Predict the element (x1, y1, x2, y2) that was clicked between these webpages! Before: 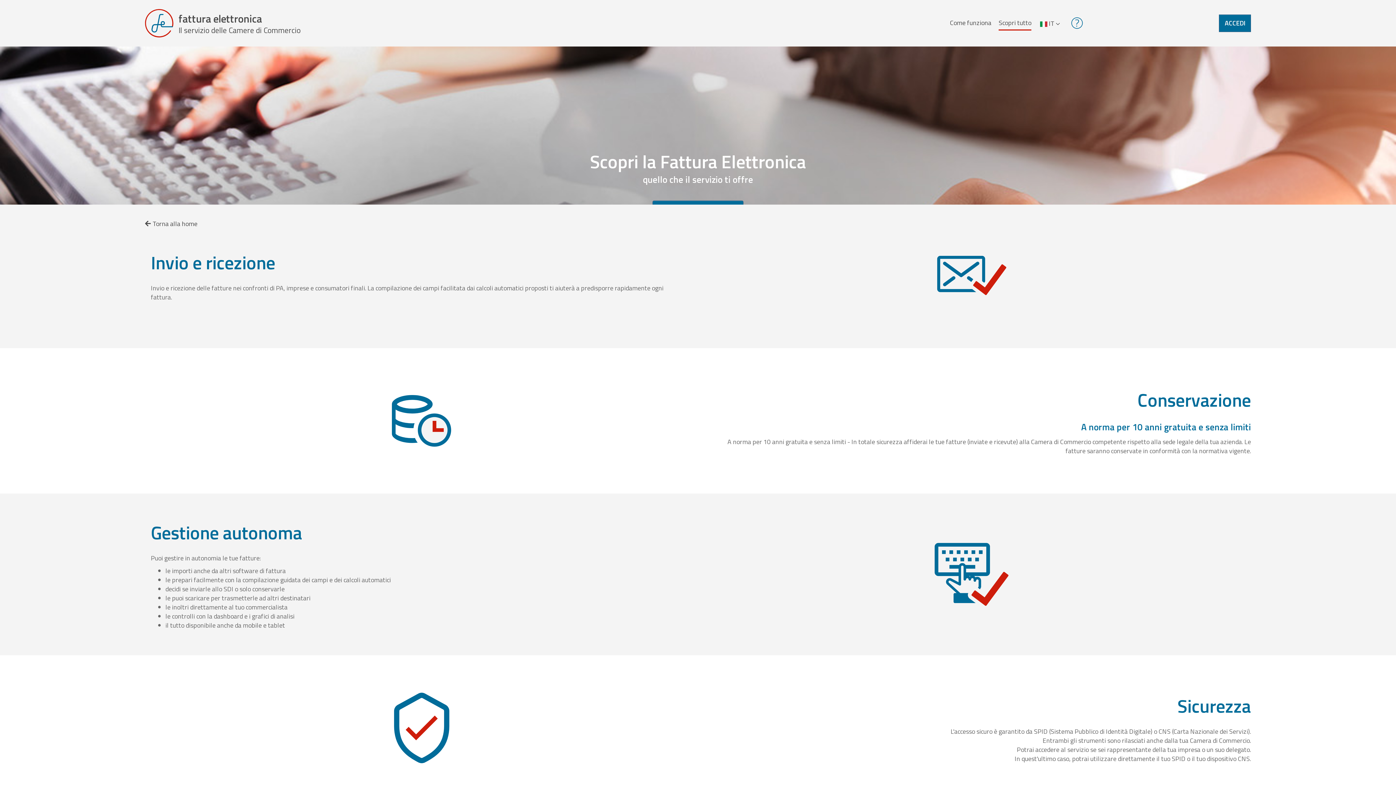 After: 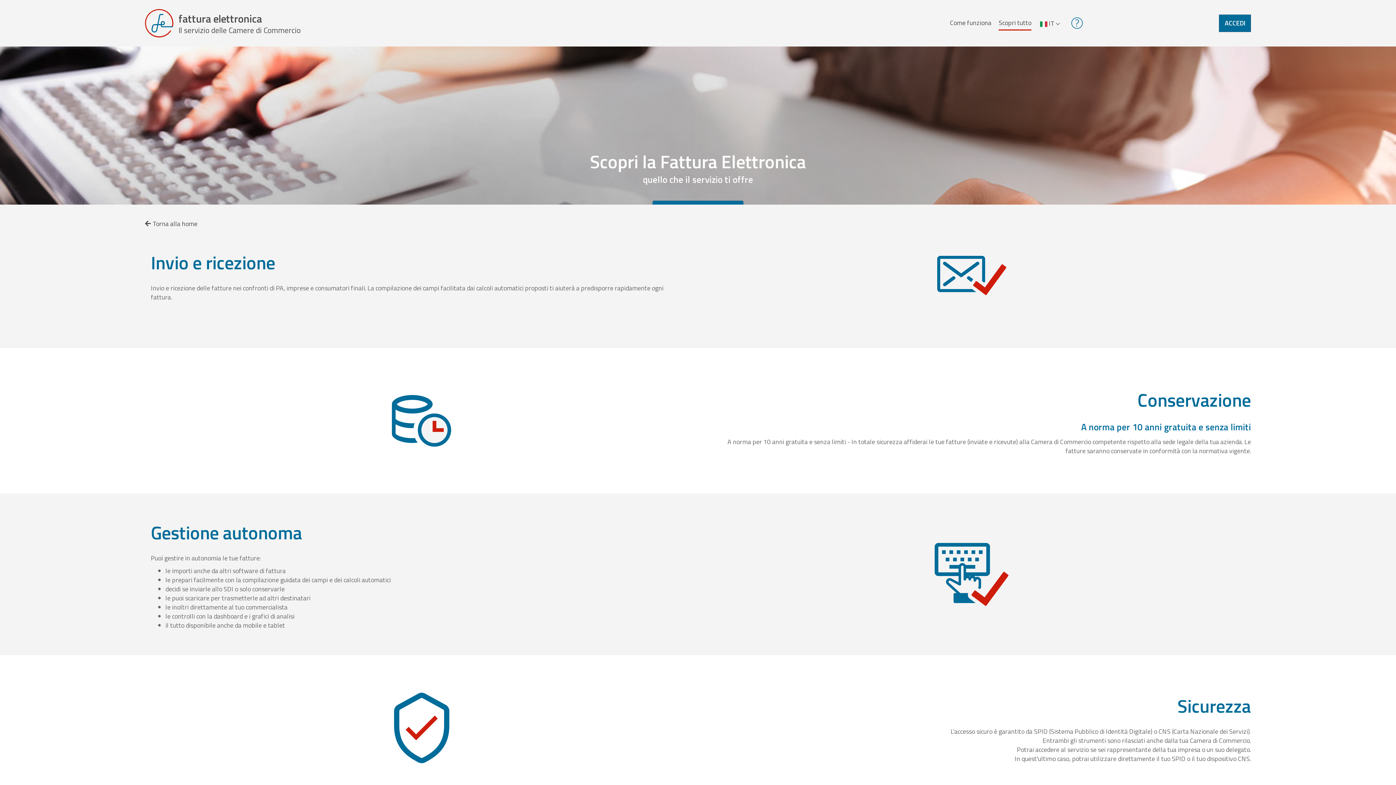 Action: label: Scopri tutto bbox: (998, 16, 1031, 30)